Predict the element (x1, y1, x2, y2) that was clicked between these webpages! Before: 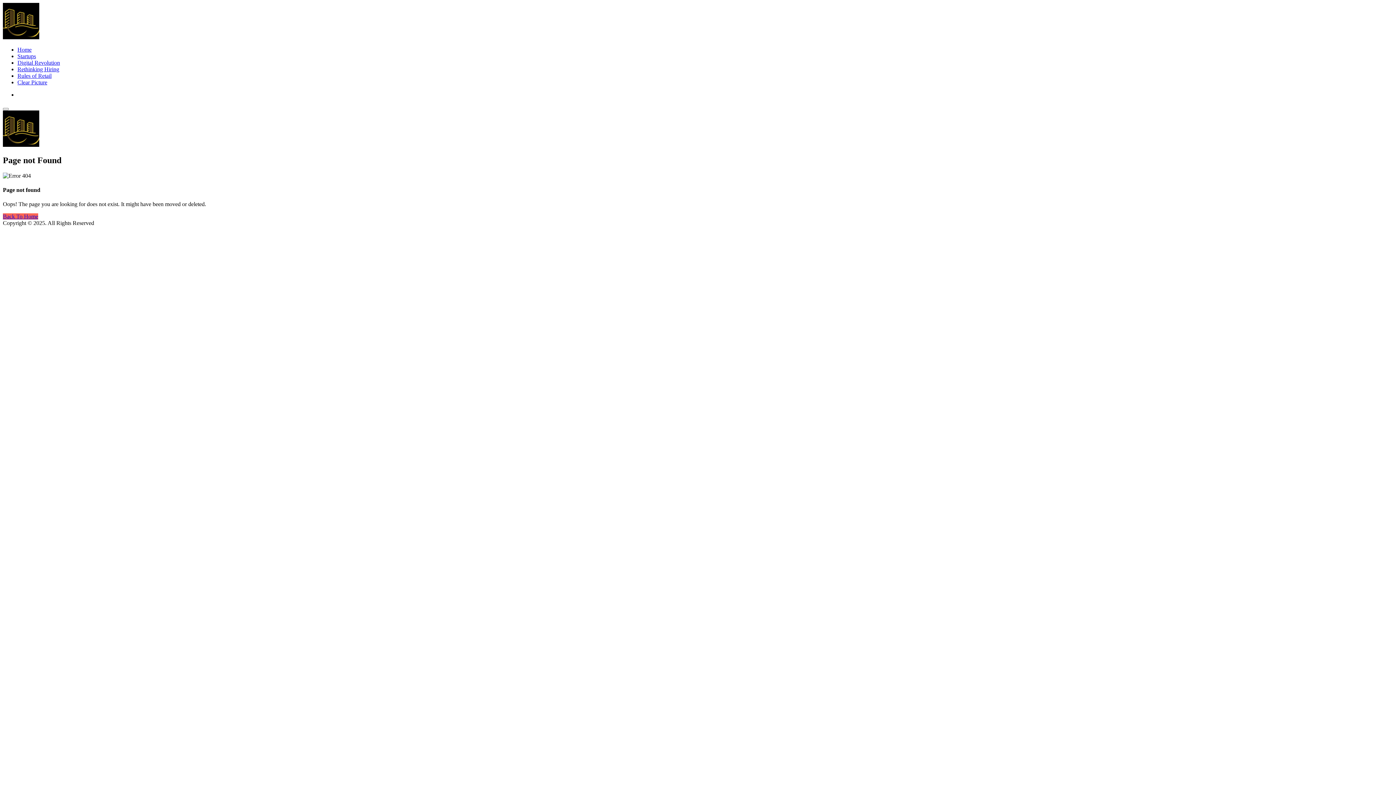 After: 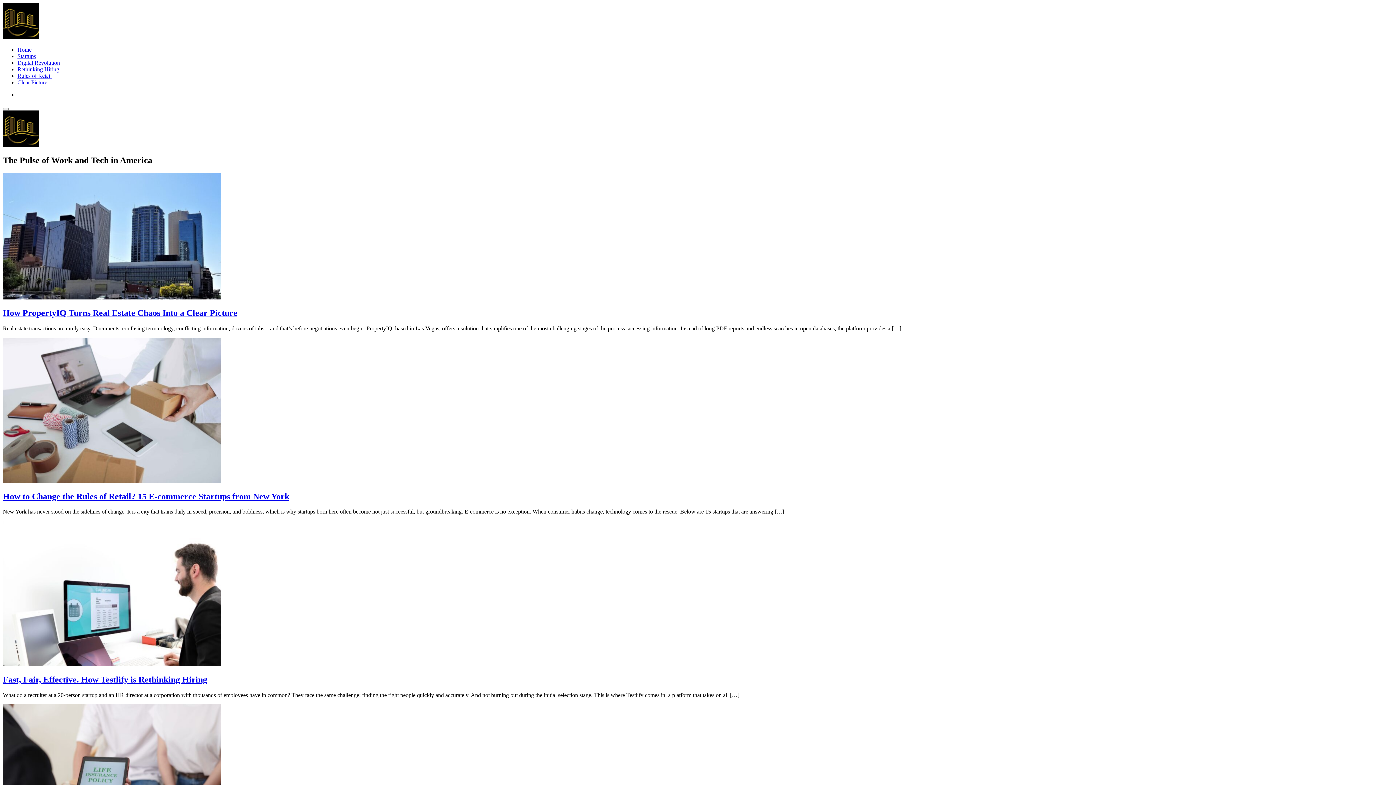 Action: label: Home bbox: (17, 46, 31, 52)